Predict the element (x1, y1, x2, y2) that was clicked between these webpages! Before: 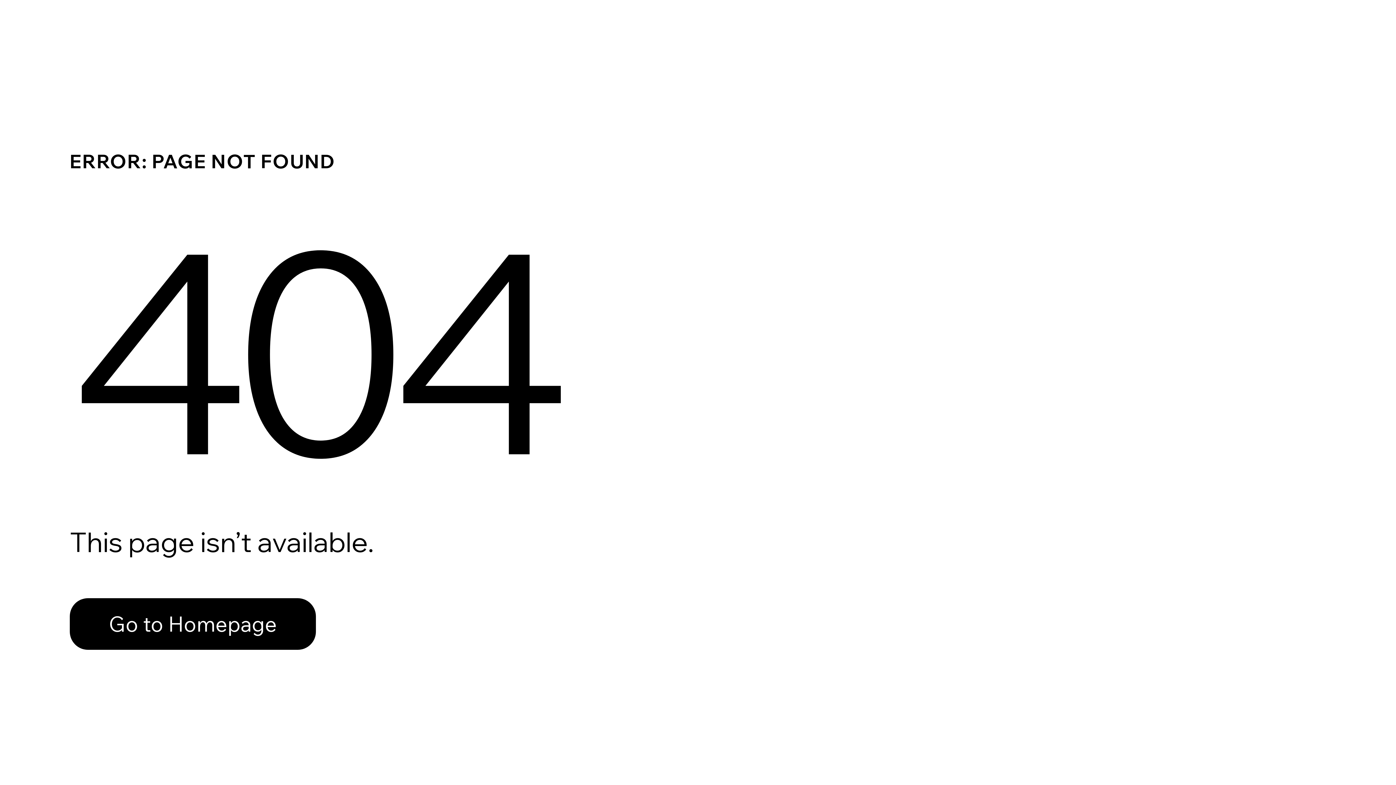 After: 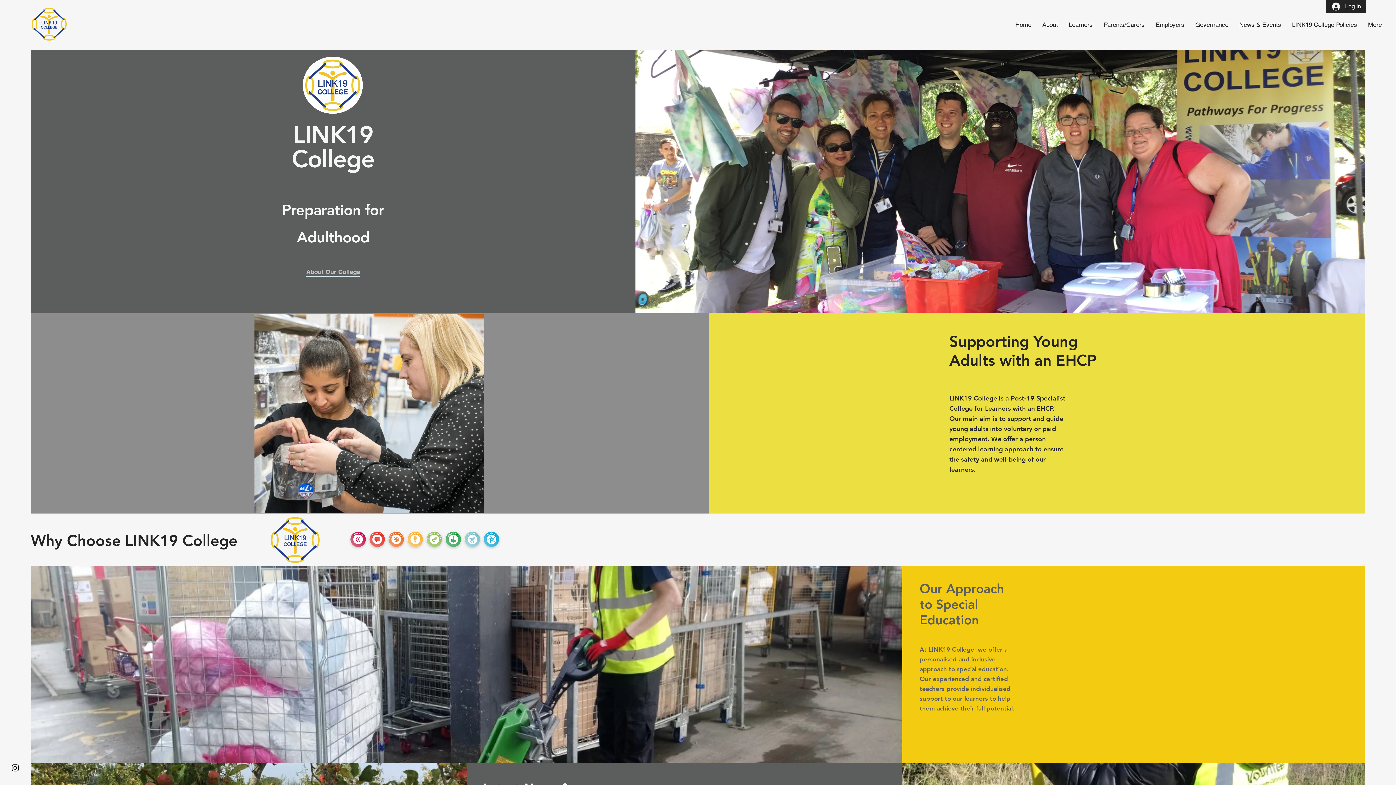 Action: bbox: (69, 582, 768, 659) label: Go to Homepage